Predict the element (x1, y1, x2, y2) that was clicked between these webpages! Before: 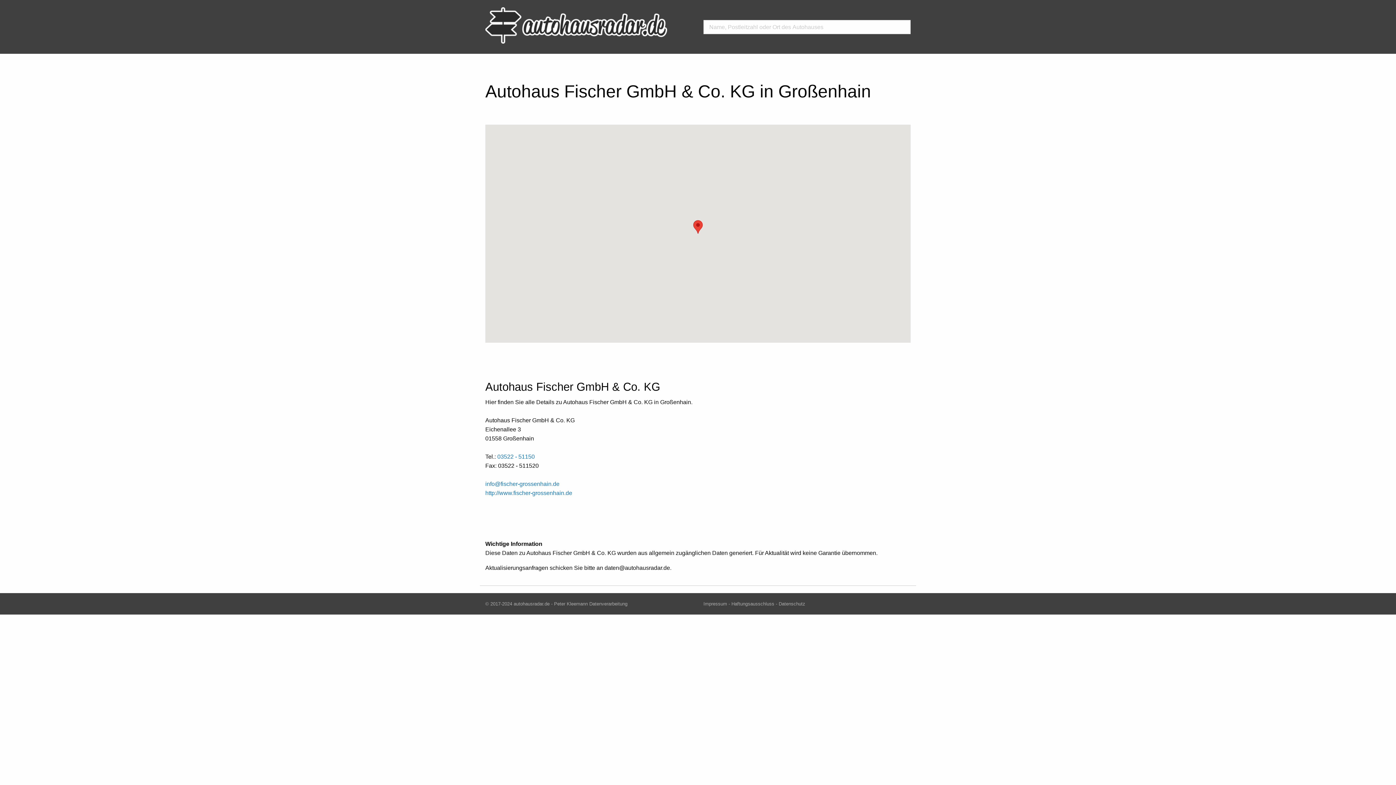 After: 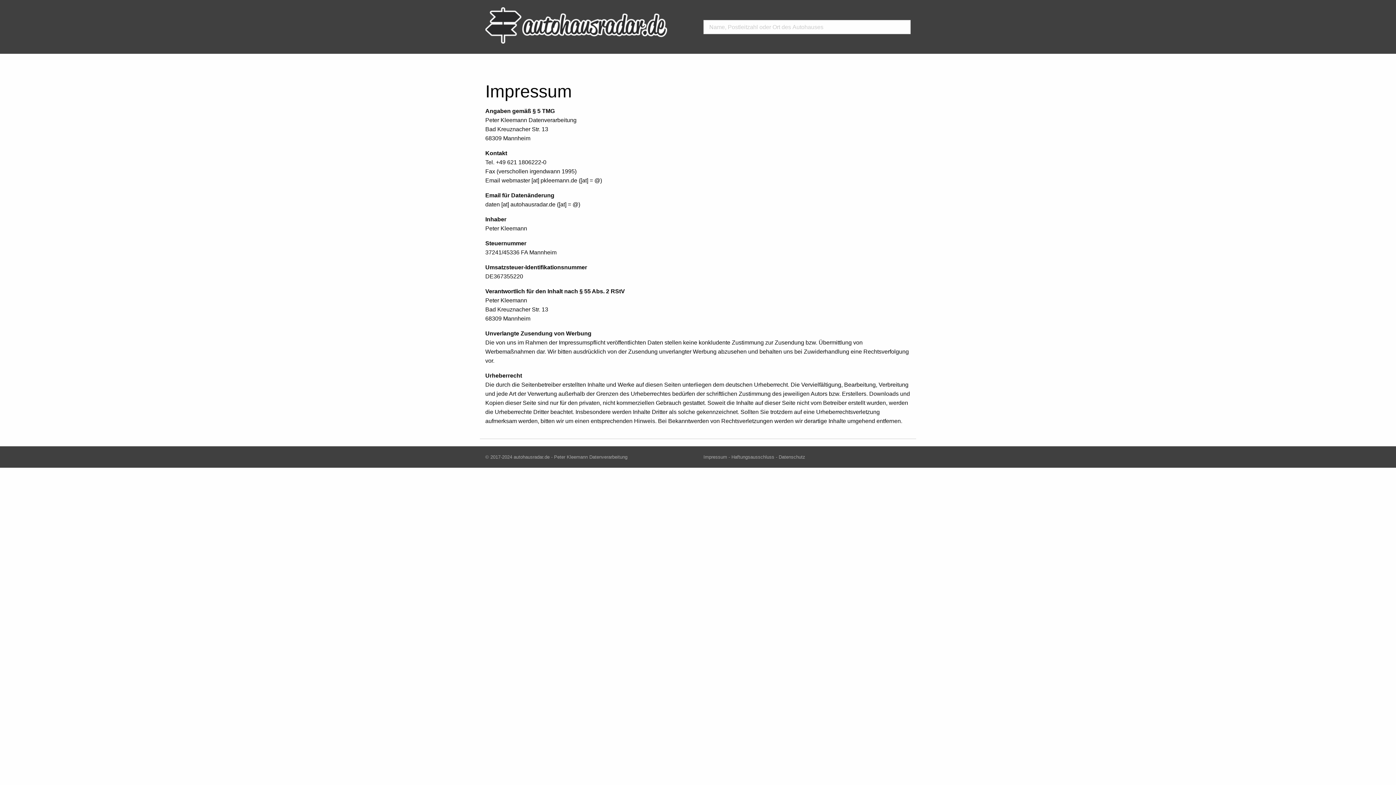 Action: bbox: (703, 601, 727, 606) label: Impressum